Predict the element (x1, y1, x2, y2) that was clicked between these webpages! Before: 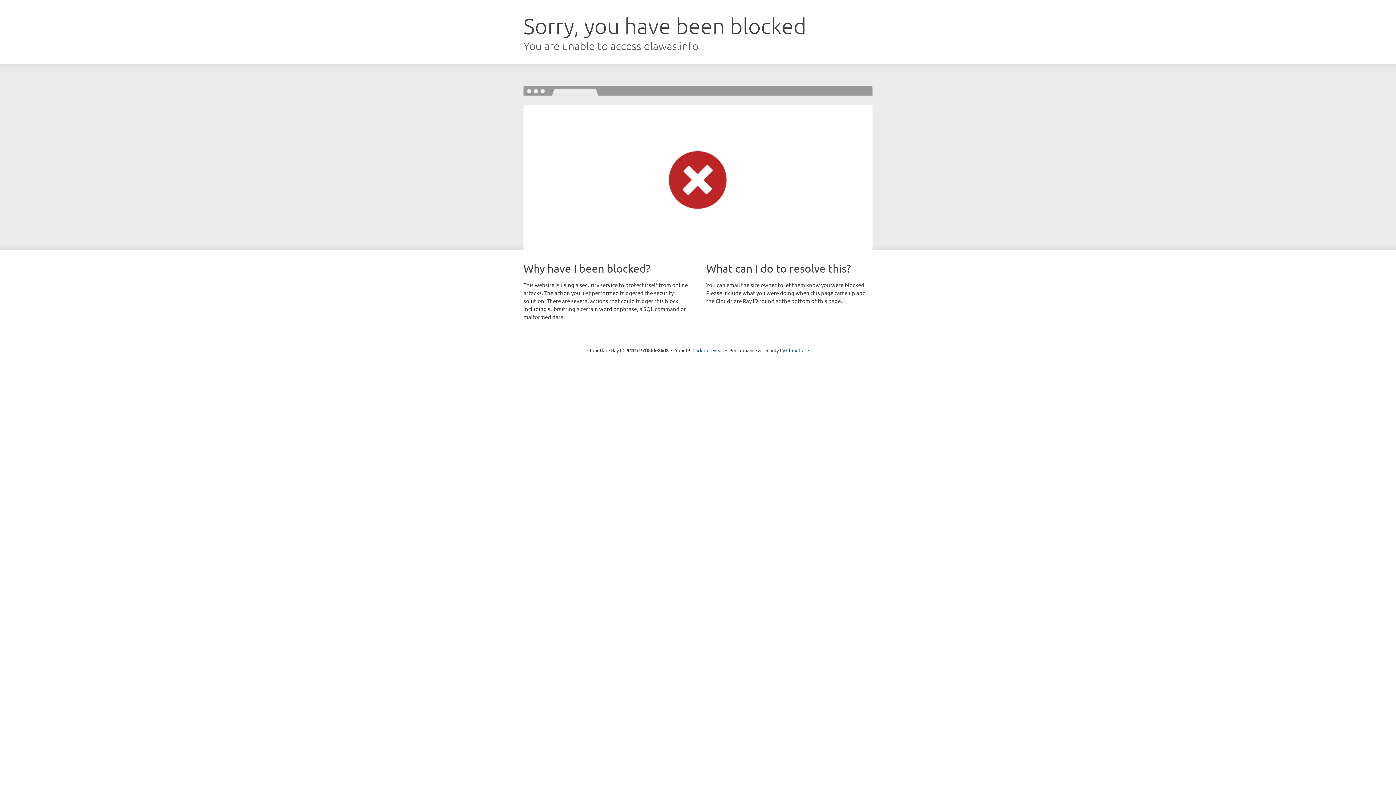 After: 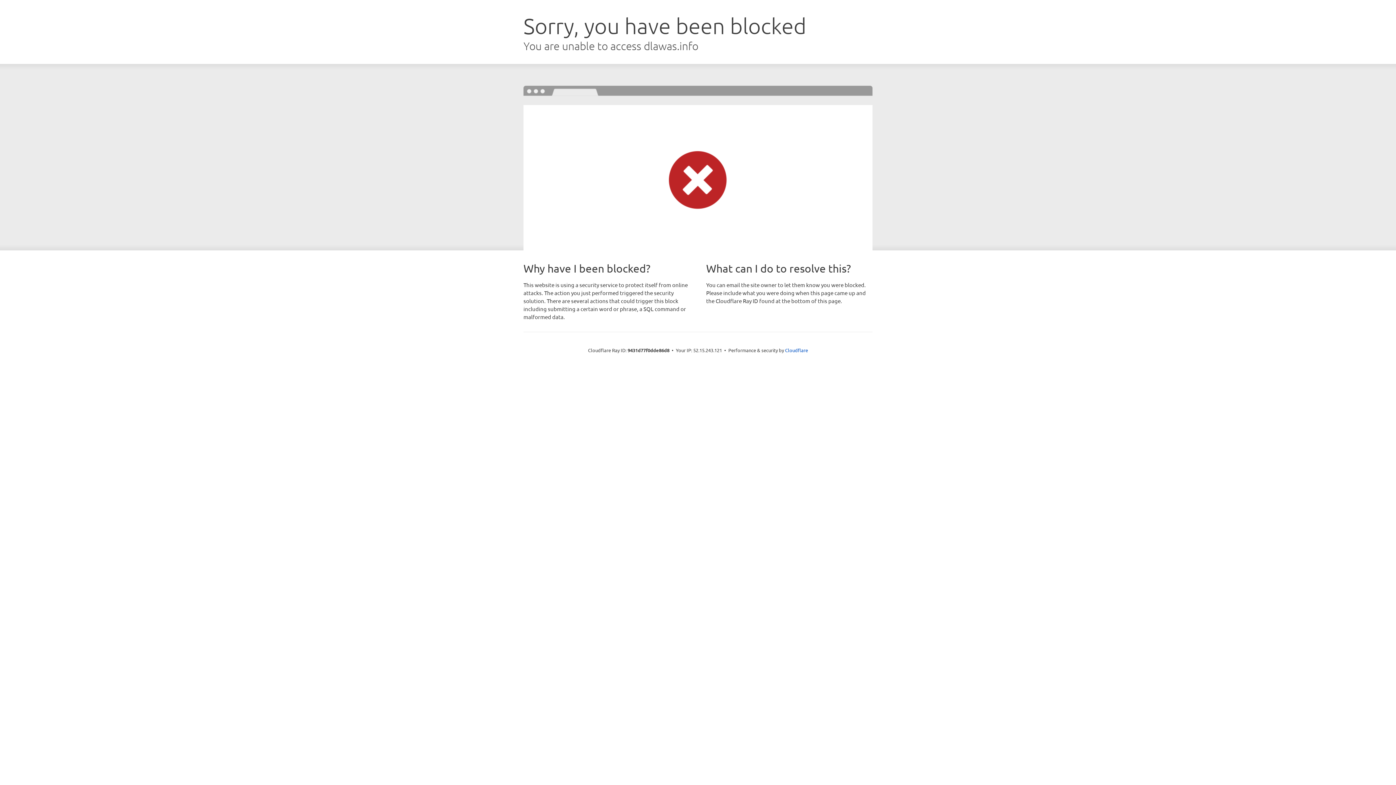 Action: label: Click to reveal bbox: (692, 346, 723, 353)